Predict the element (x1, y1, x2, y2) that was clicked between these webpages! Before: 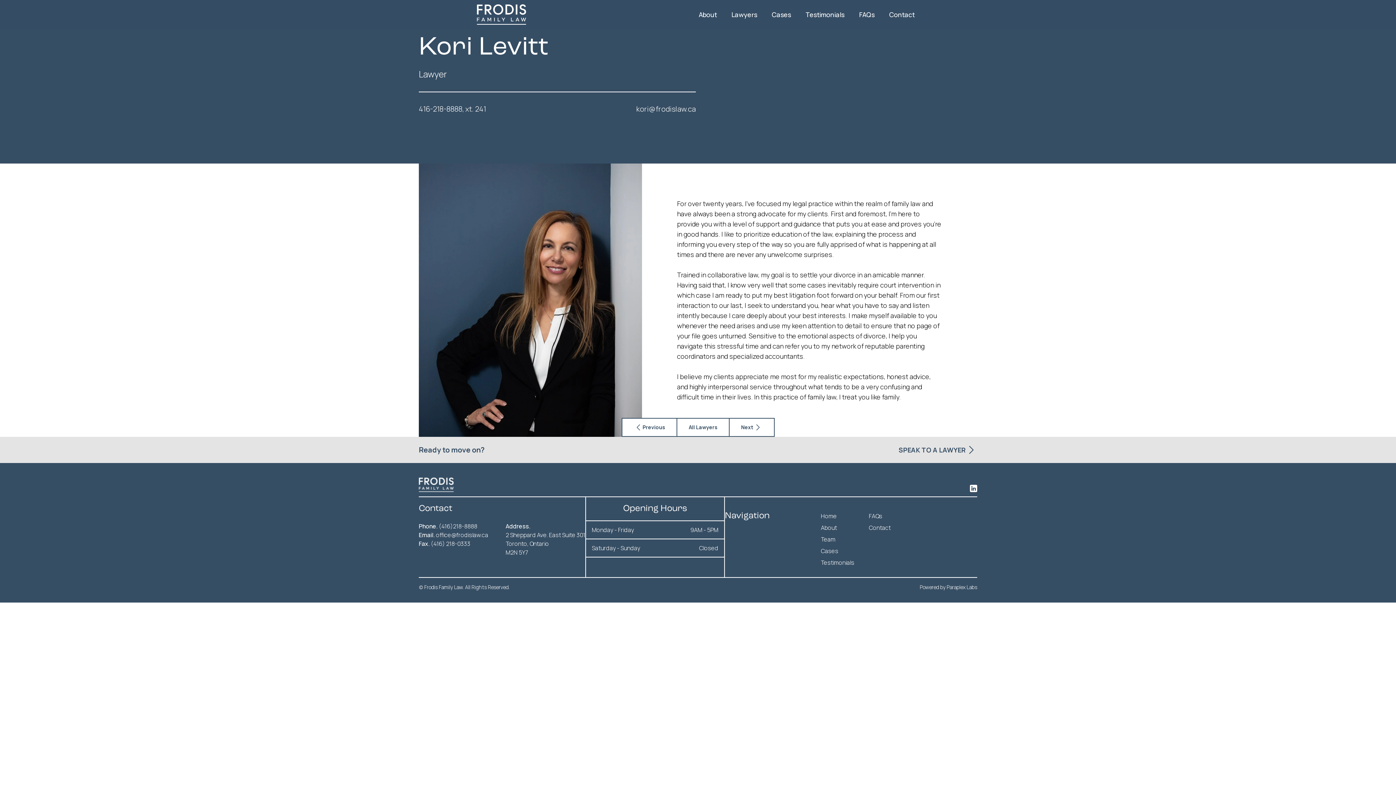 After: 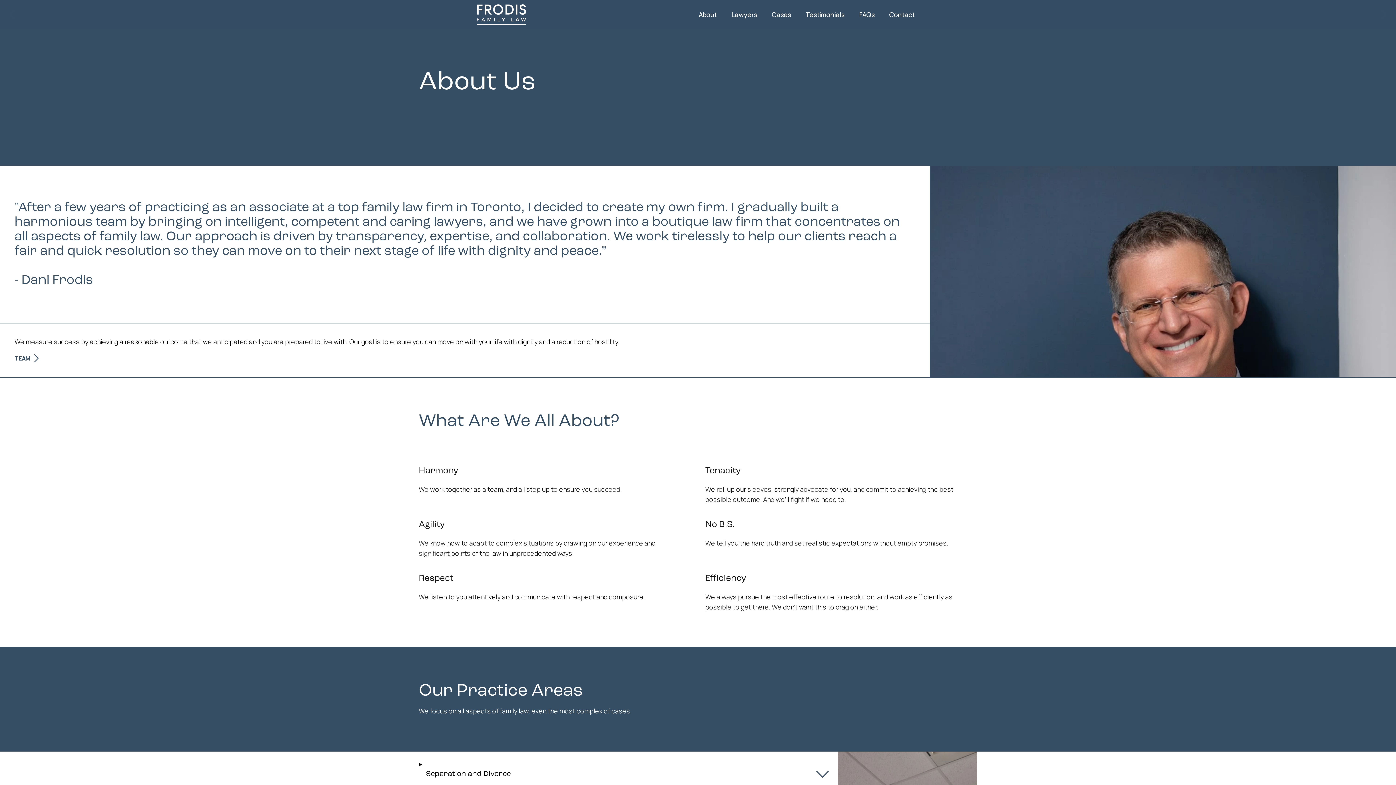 Action: label: About bbox: (821, 524, 837, 532)